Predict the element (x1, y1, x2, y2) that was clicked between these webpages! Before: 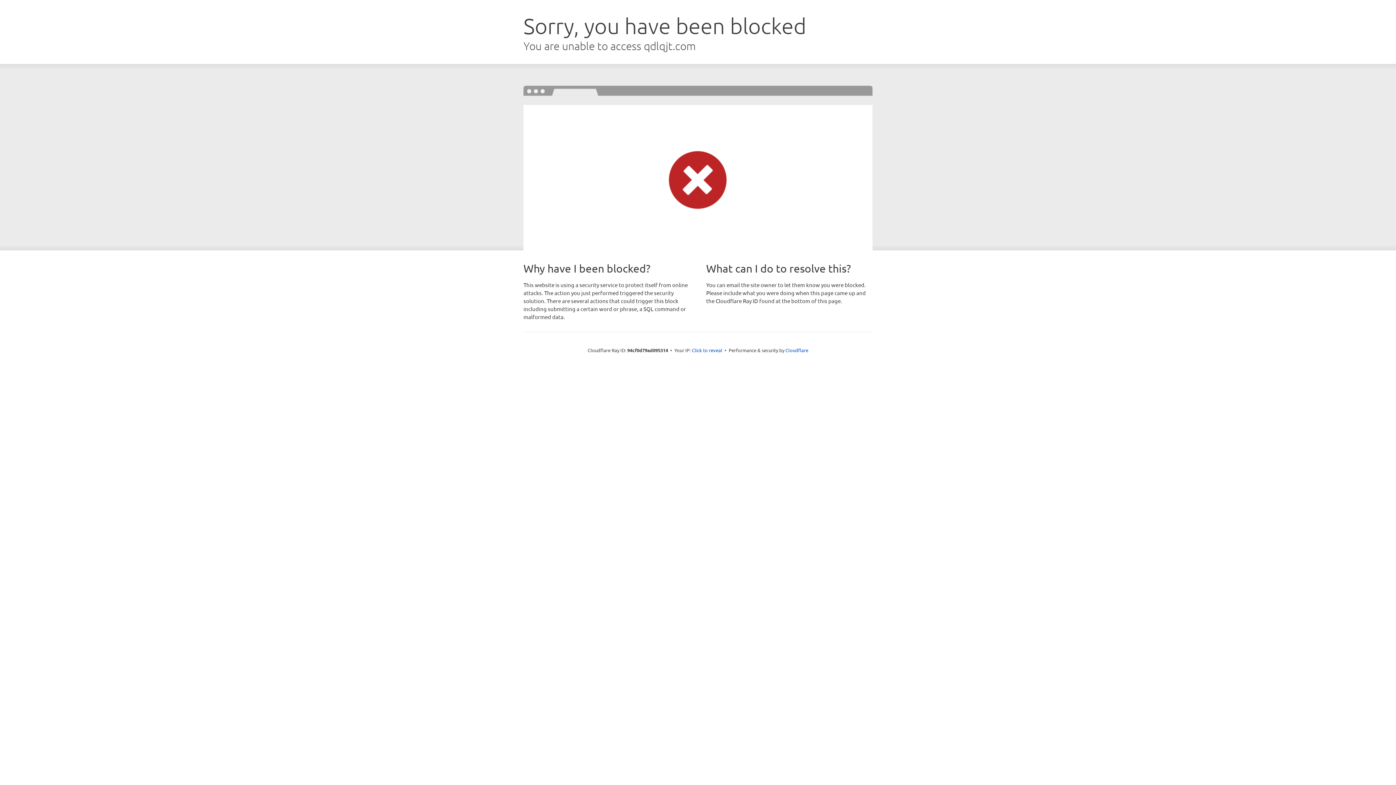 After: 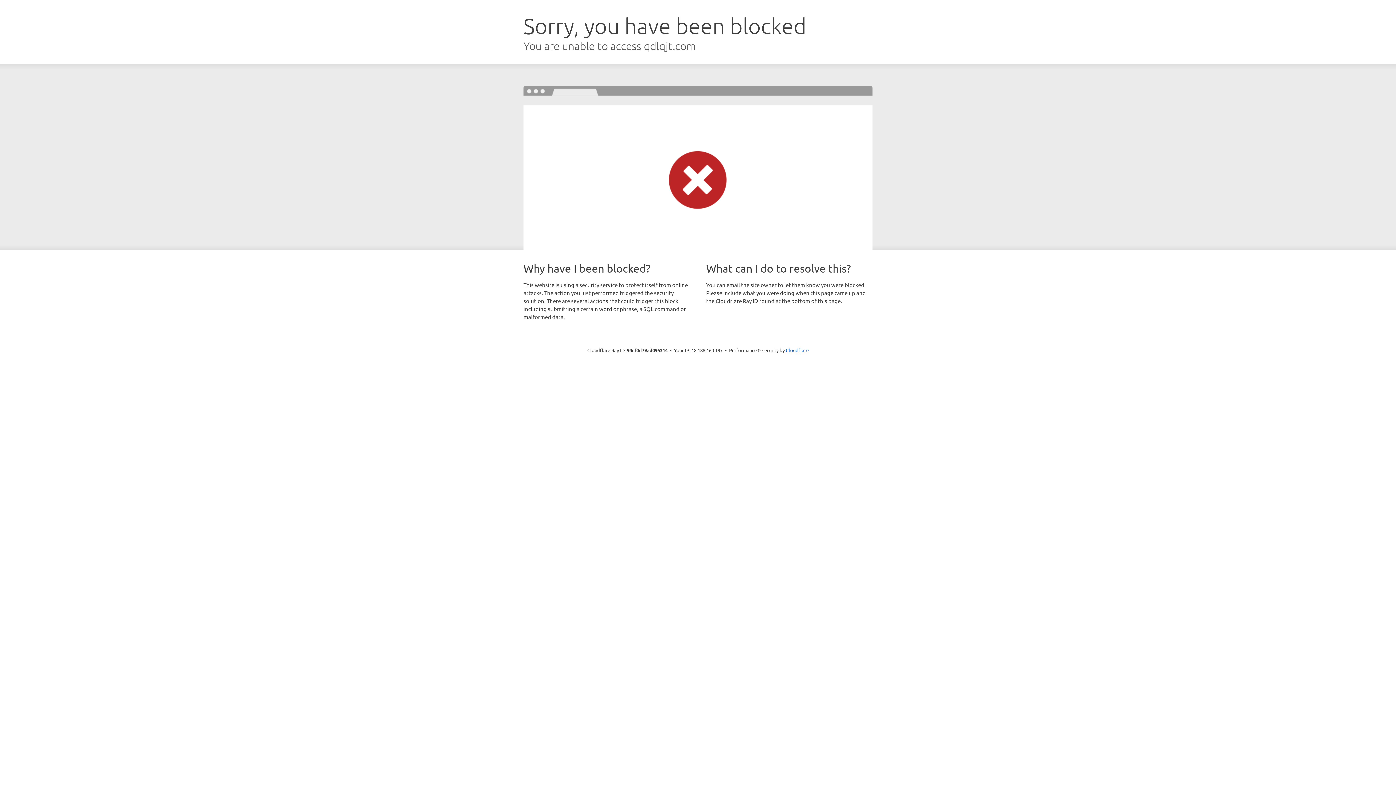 Action: bbox: (692, 346, 722, 353) label: Click to reveal